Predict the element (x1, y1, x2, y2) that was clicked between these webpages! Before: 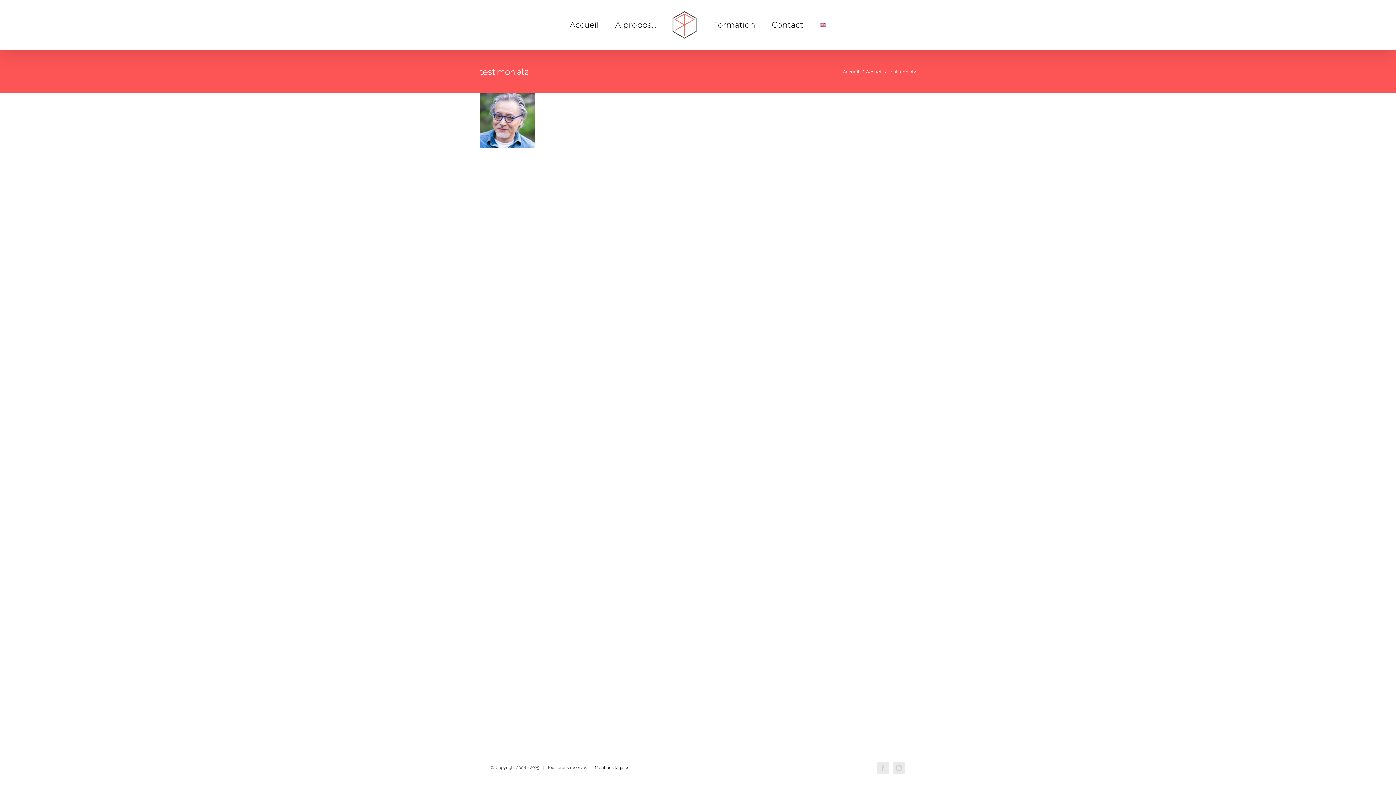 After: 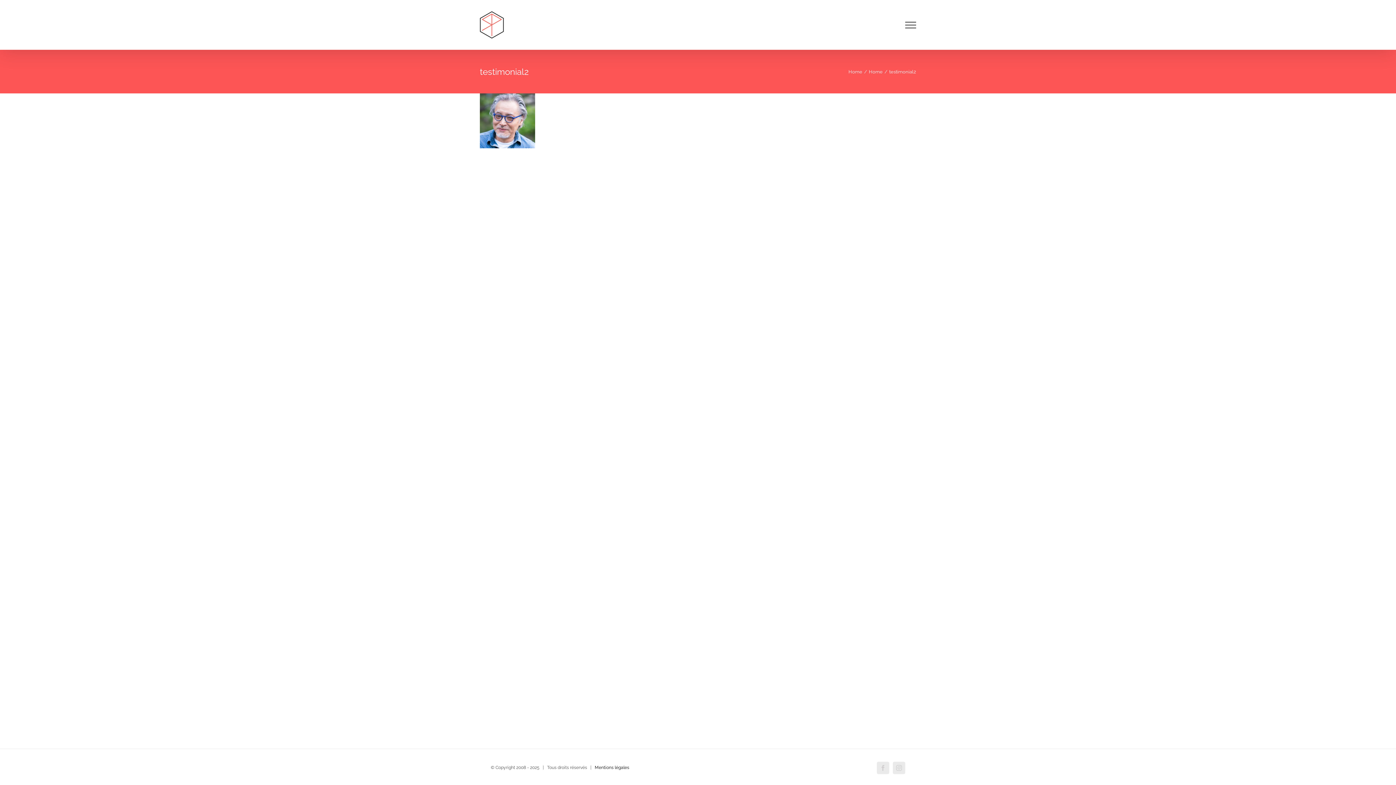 Action: bbox: (819, 9, 826, 40)